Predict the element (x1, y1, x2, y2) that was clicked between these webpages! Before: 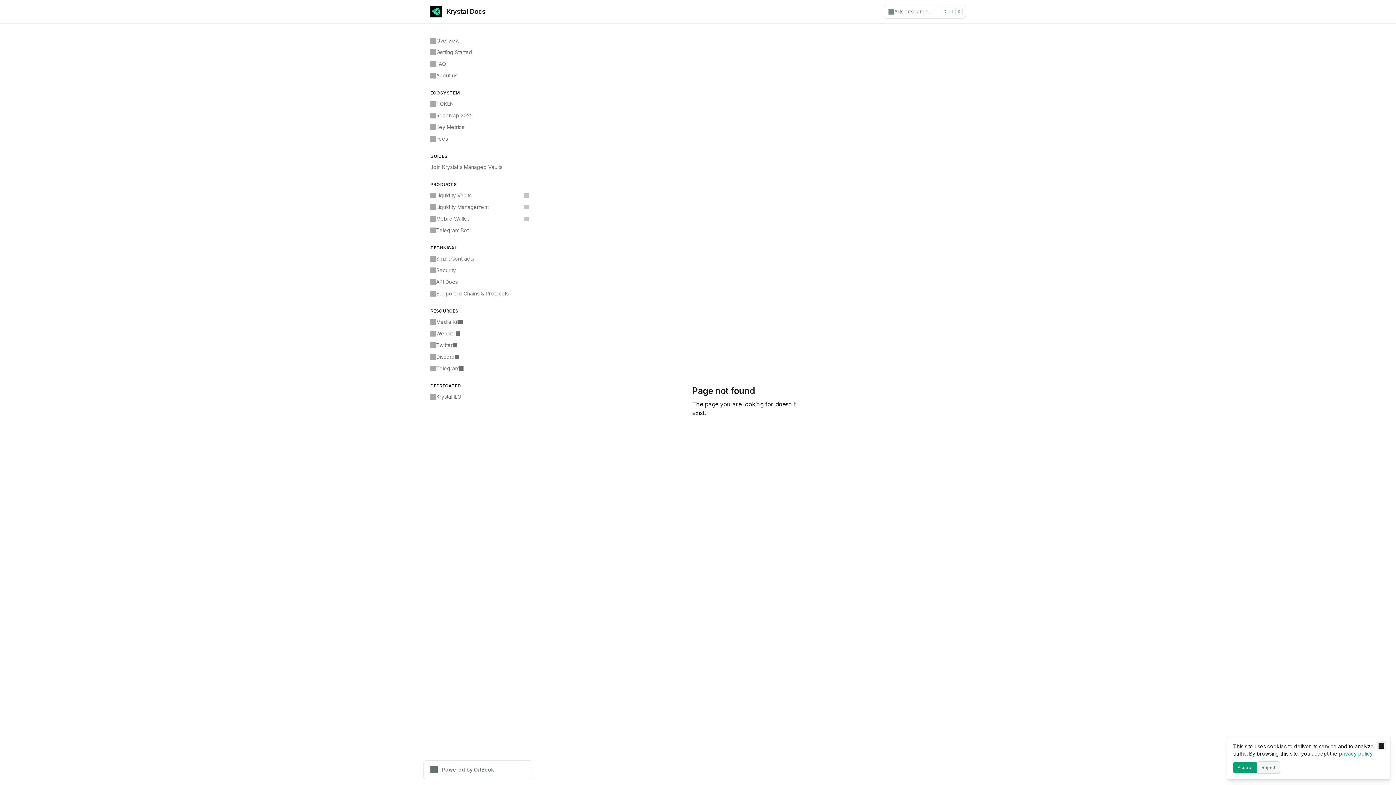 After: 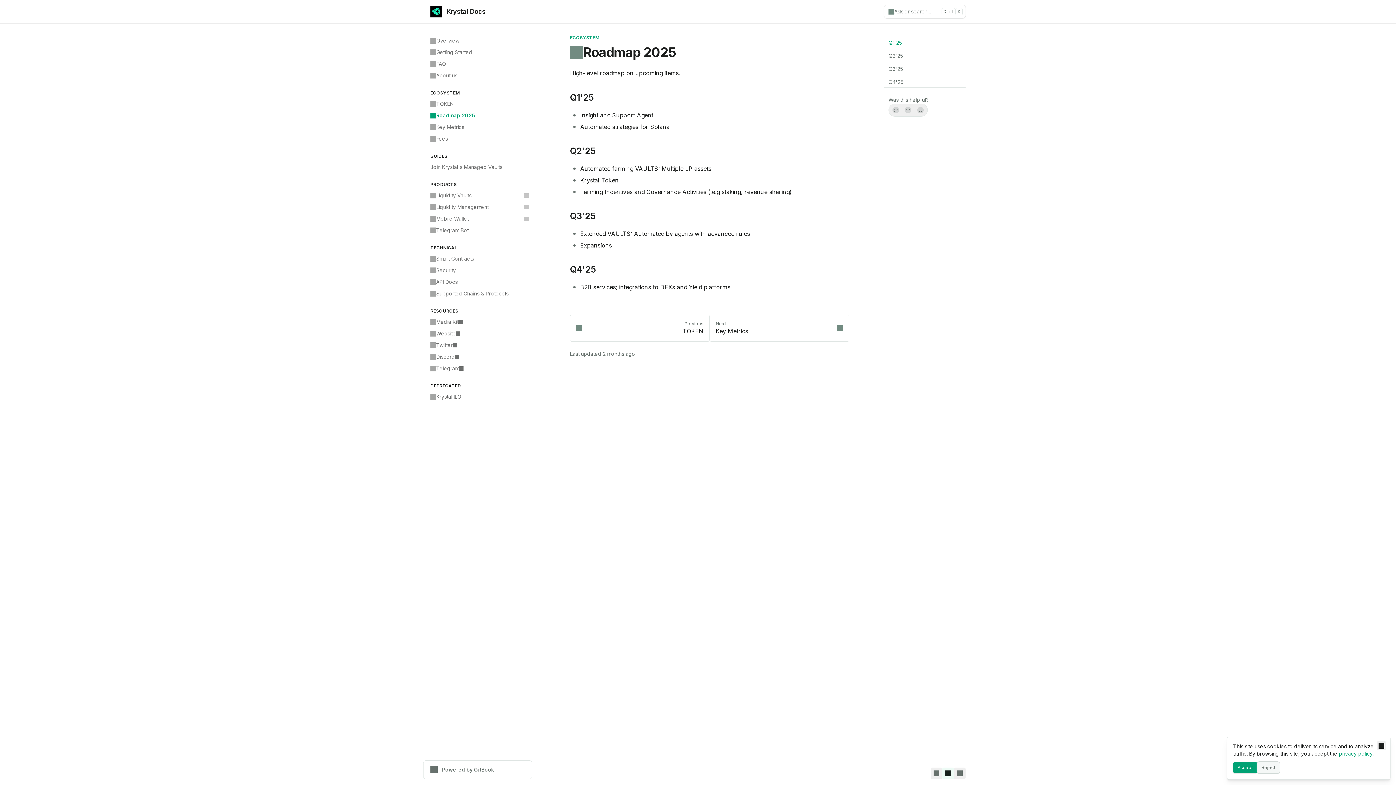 Action: label: Roadmap 2025 bbox: (426, 109, 532, 121)